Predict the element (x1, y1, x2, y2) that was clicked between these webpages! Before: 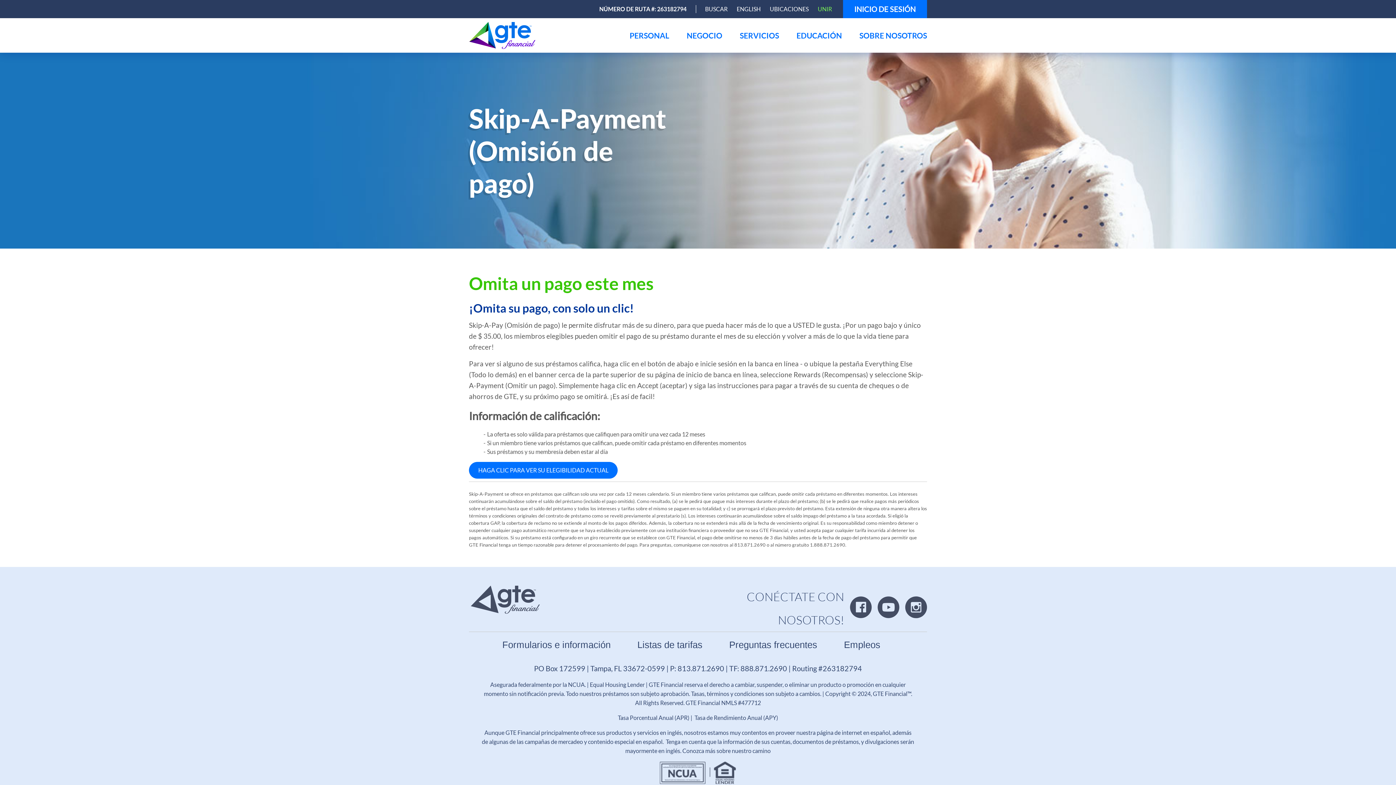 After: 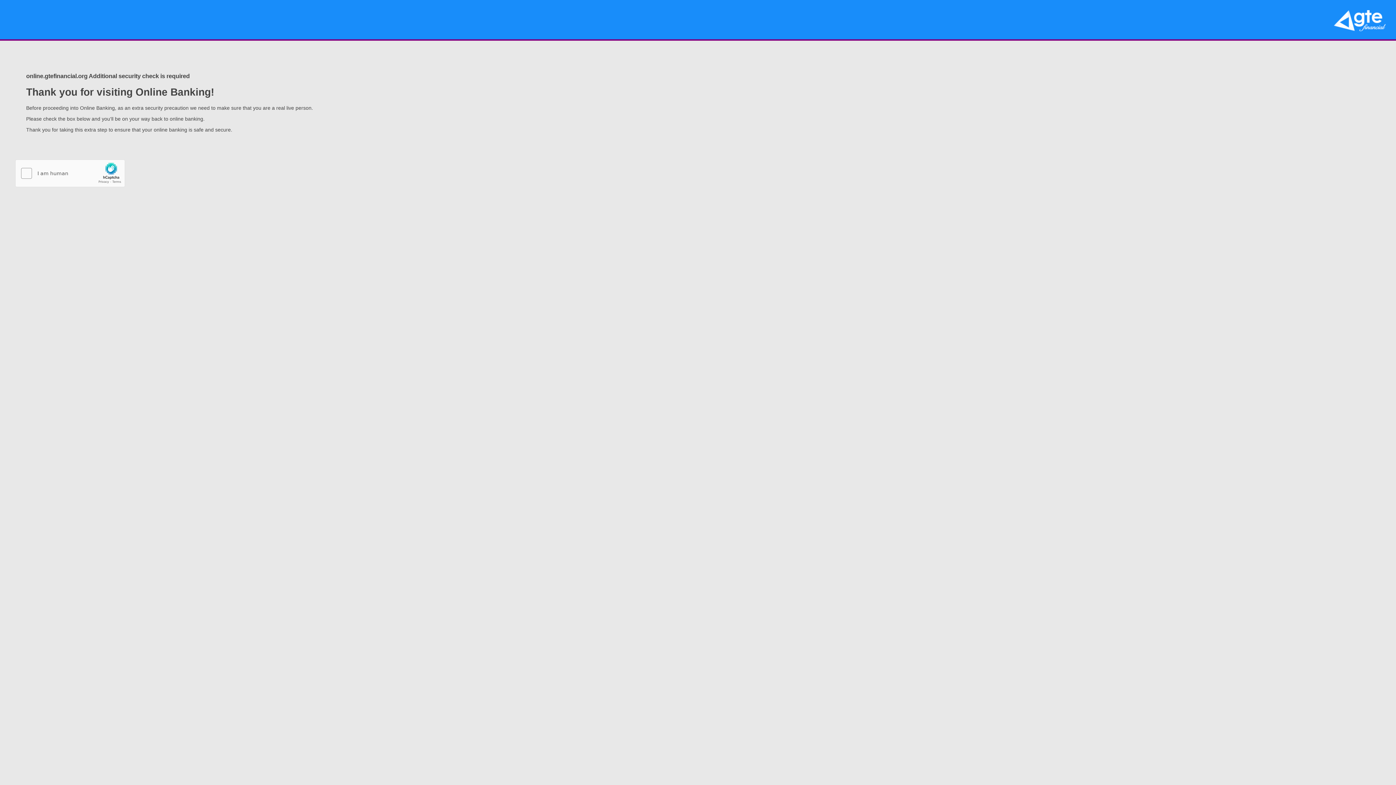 Action: label: INICIO DE SESIÓN bbox: (854, 3, 915, 14)